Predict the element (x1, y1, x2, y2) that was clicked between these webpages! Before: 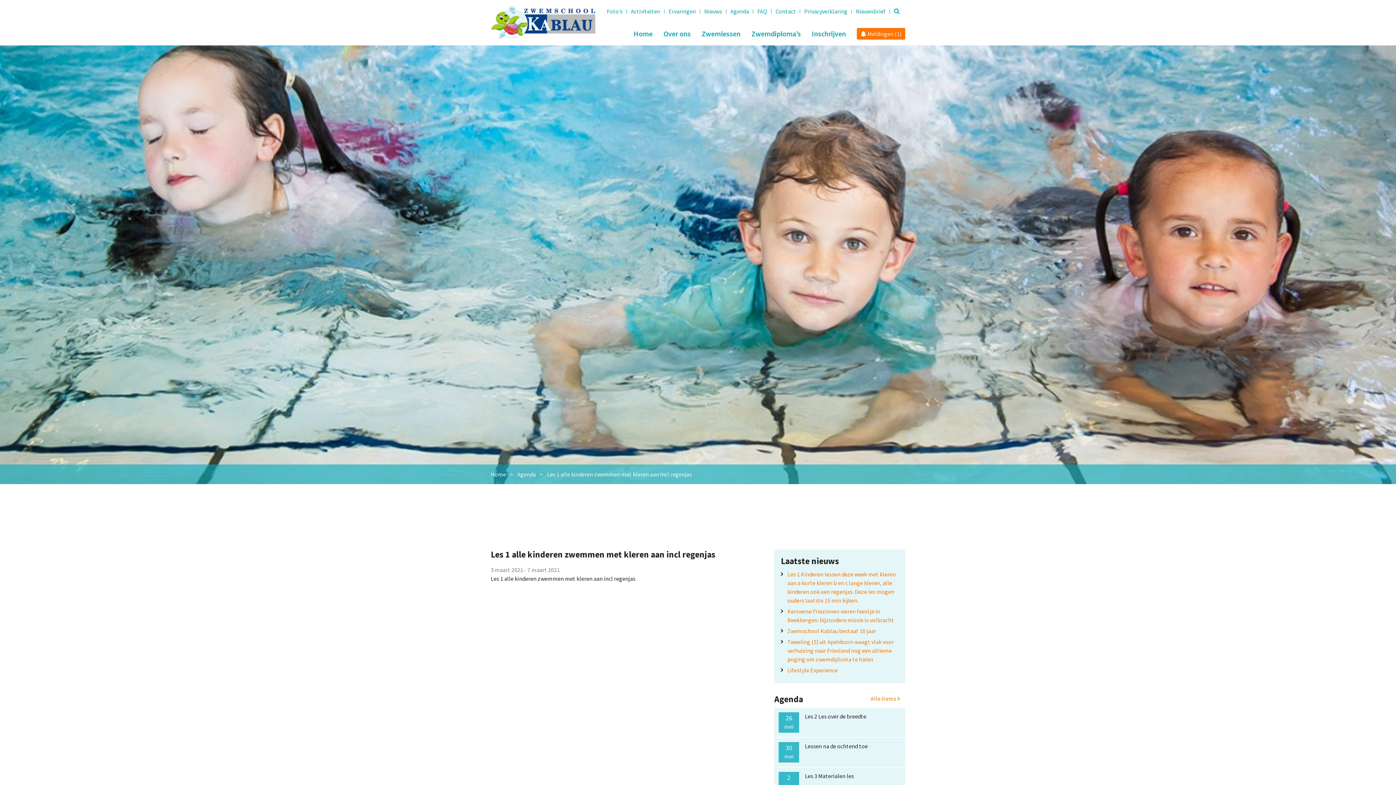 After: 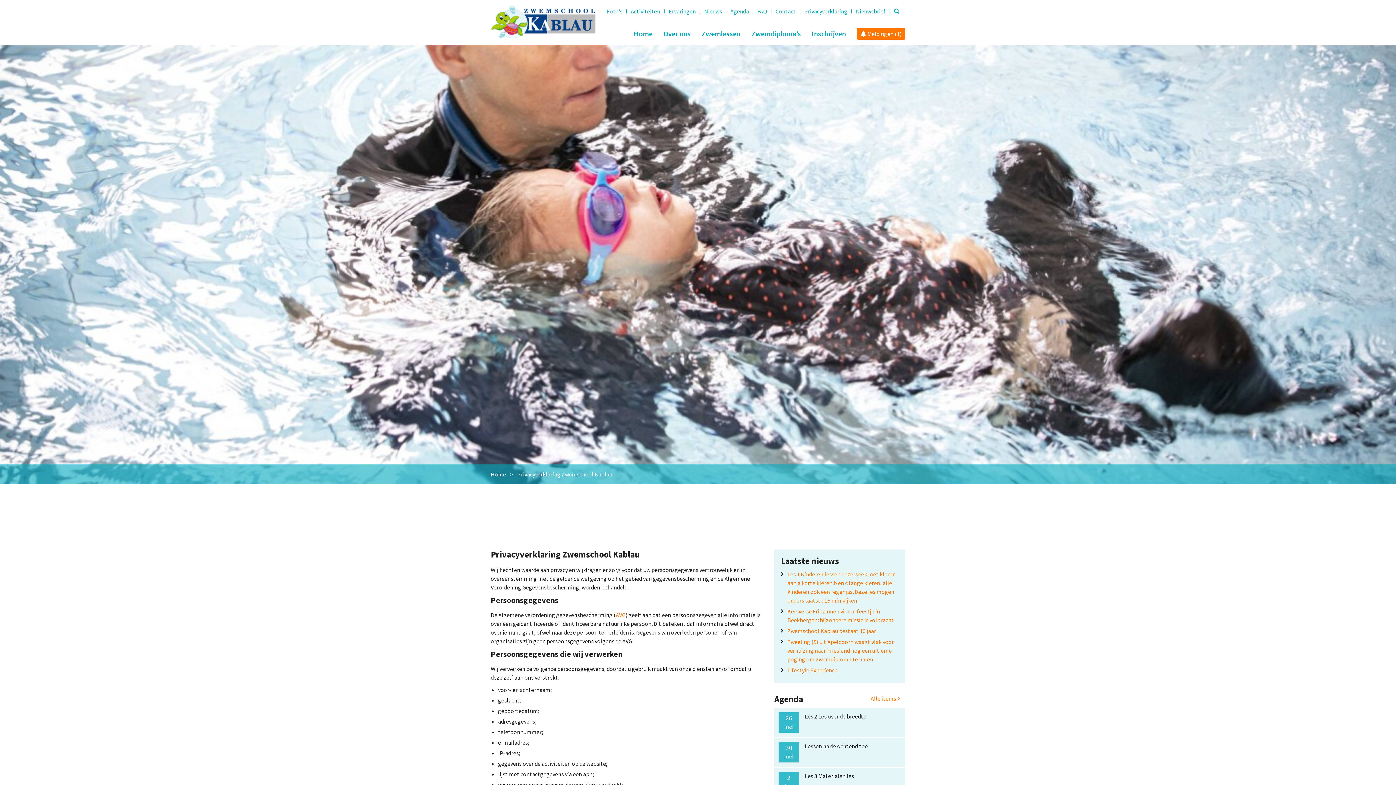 Action: label: Privacyverklaring bbox: (804, 7, 847, 14)